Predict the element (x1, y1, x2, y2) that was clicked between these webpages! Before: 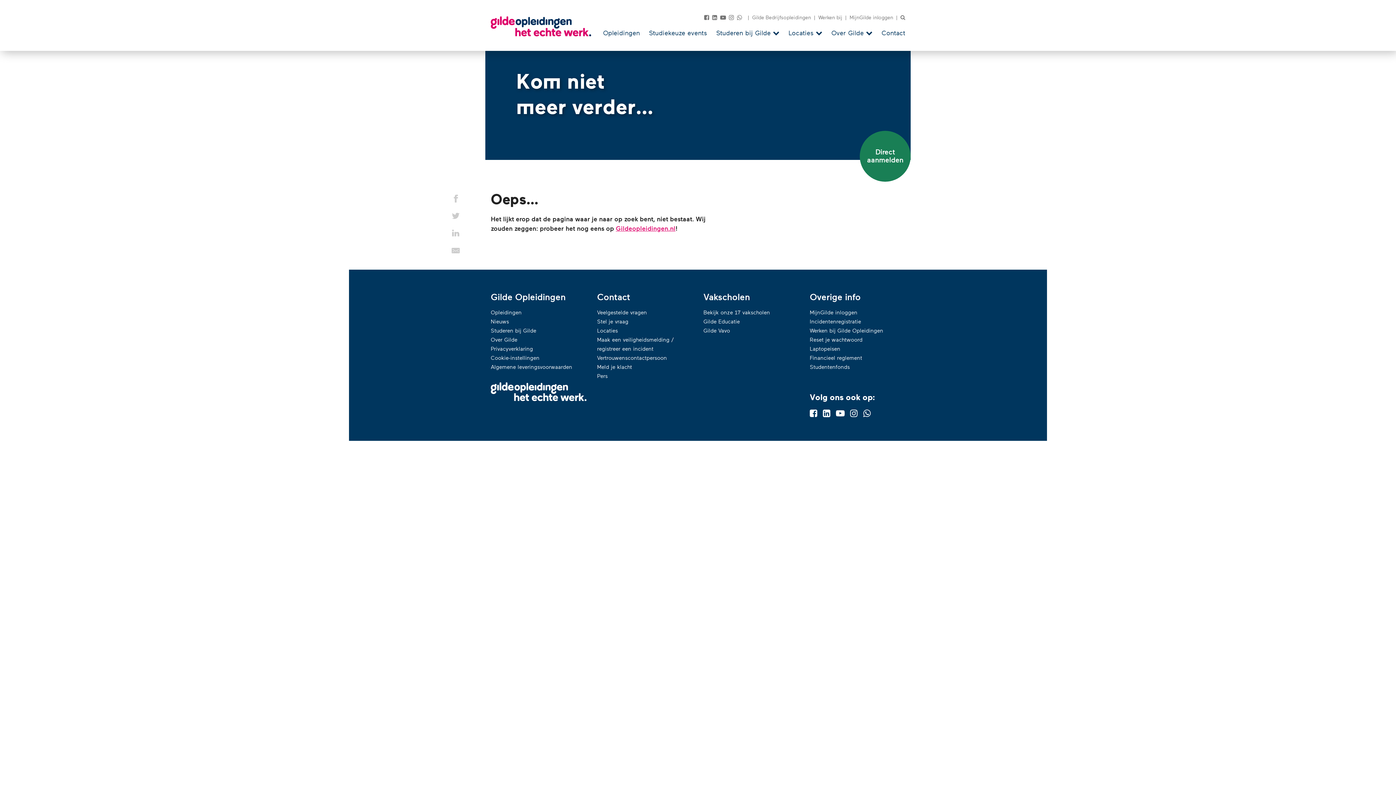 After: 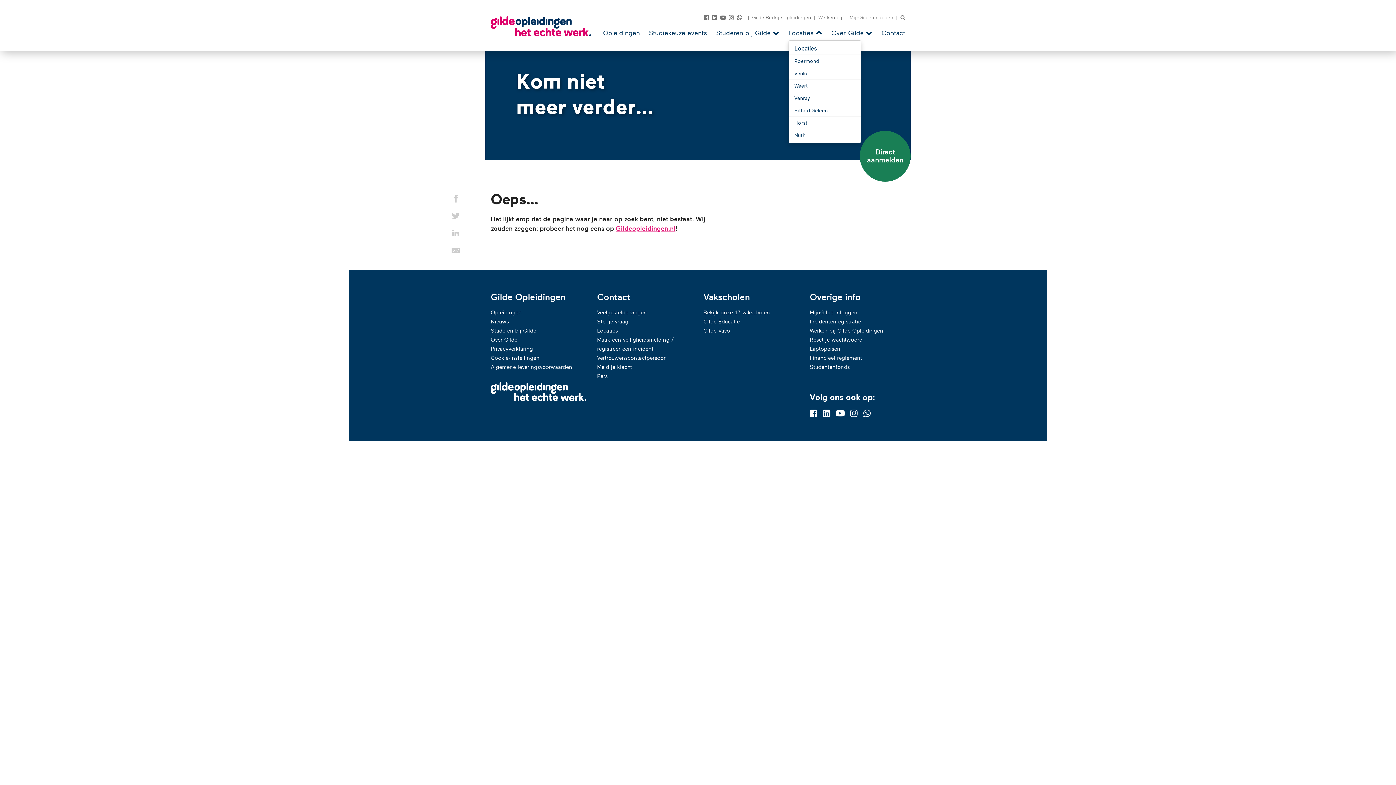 Action: label: Locaties bbox: (788, 28, 813, 36)